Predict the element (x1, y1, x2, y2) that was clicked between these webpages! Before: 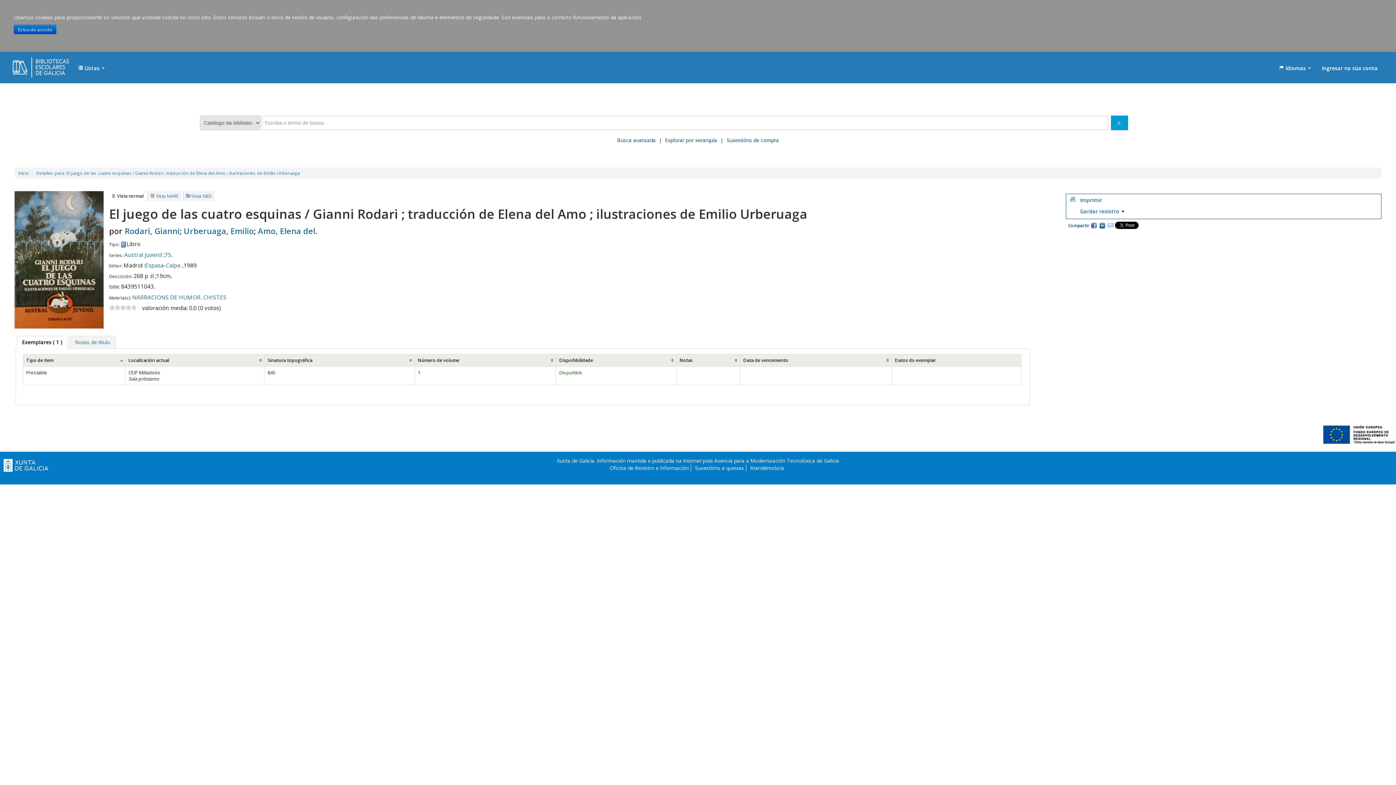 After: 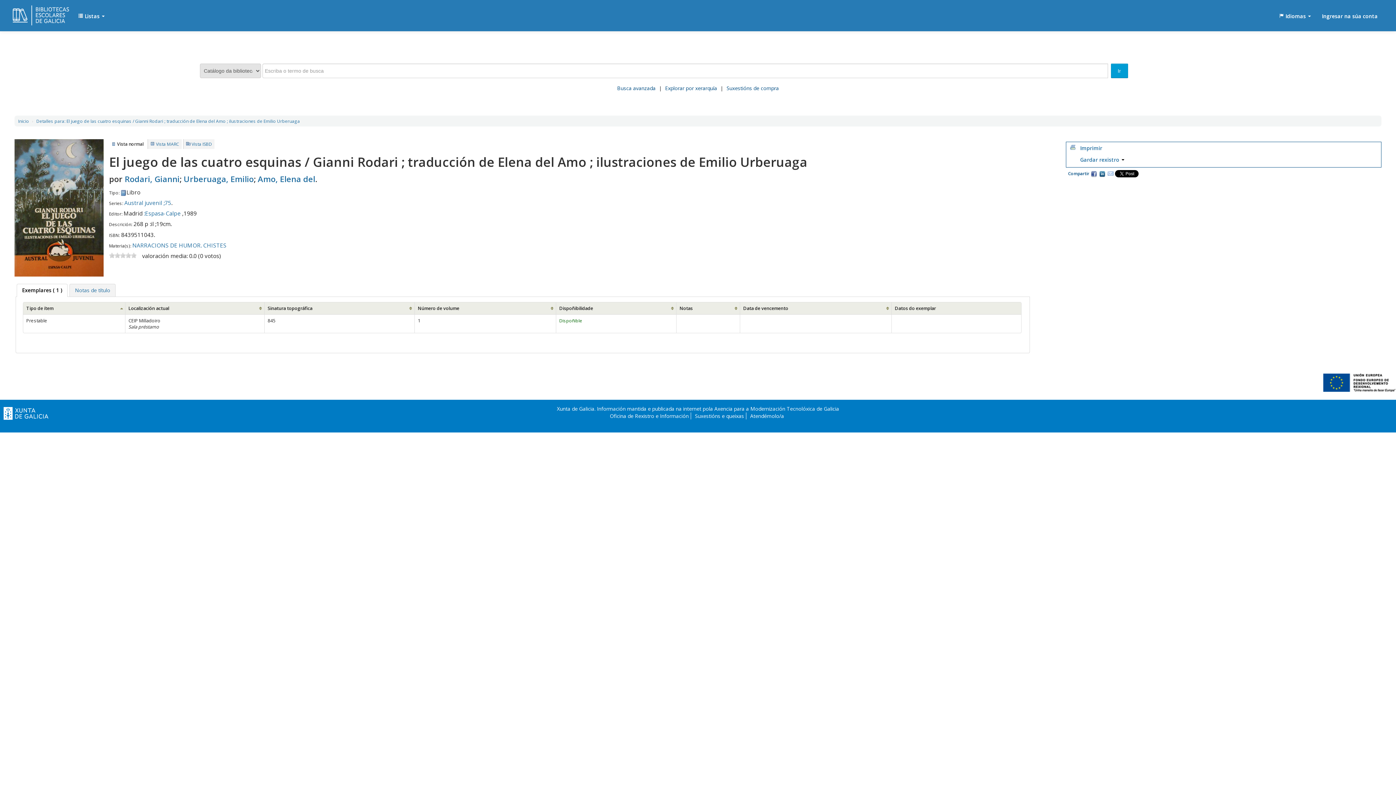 Action: bbox: (13, 24, 56, 34) label: Estou de acordo